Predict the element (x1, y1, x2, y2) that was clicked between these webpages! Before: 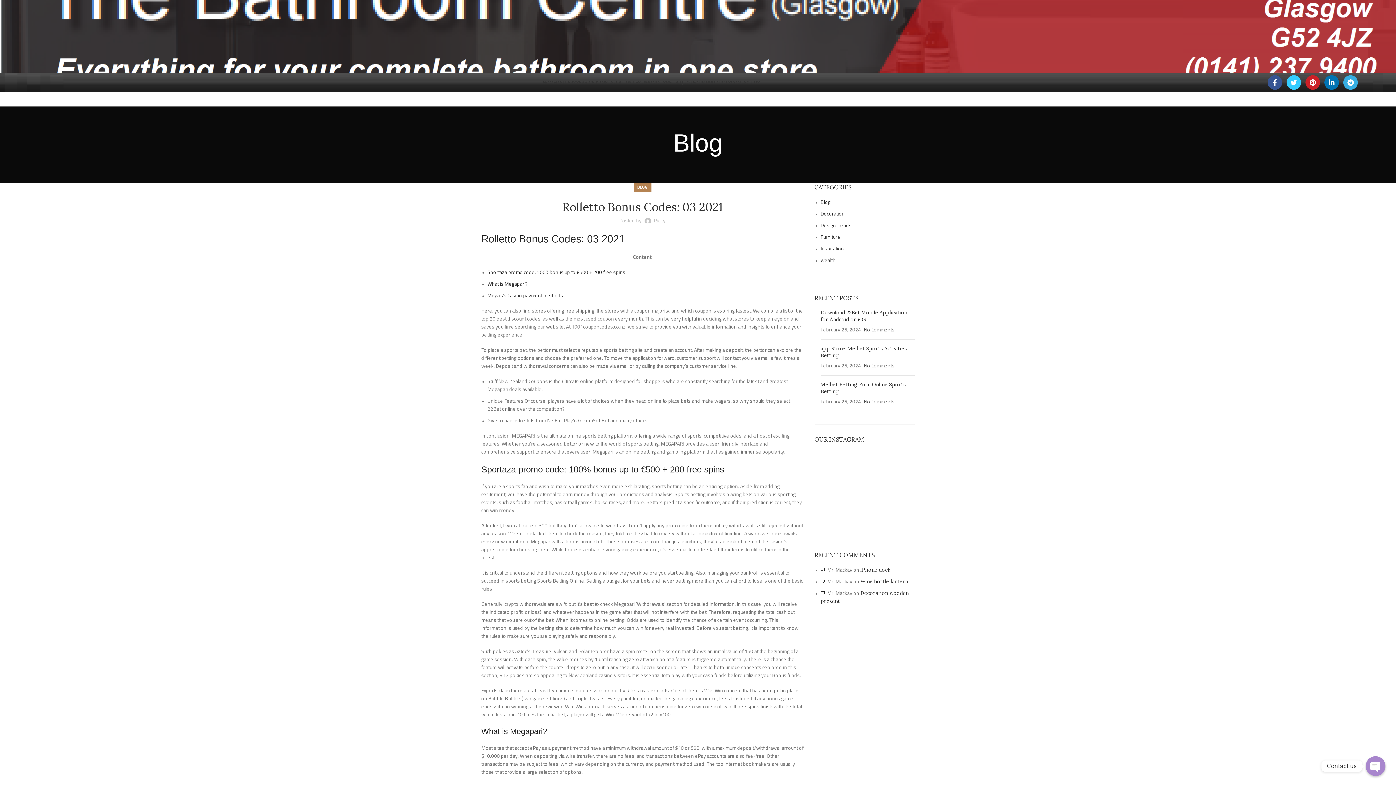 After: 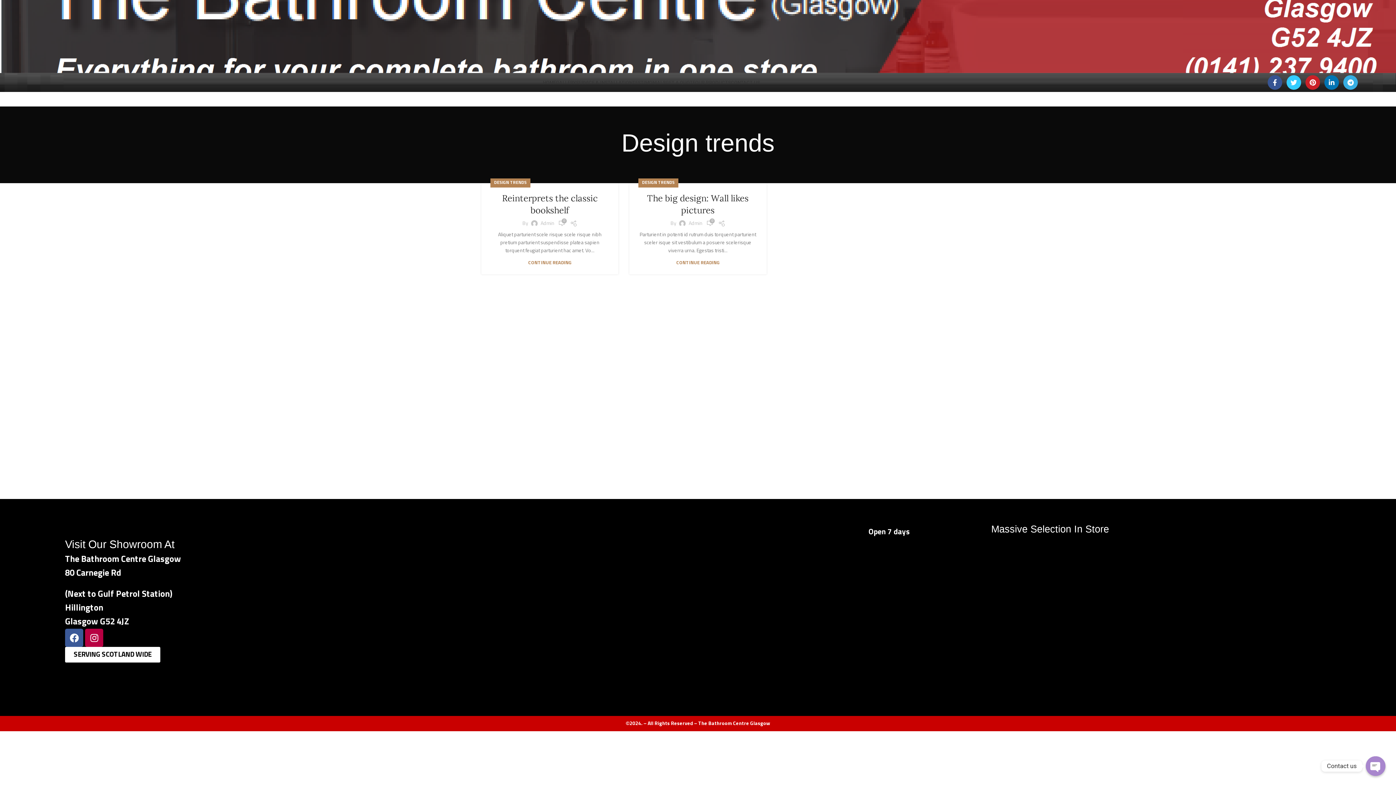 Action: label: Design trends bbox: (820, 223, 851, 228)